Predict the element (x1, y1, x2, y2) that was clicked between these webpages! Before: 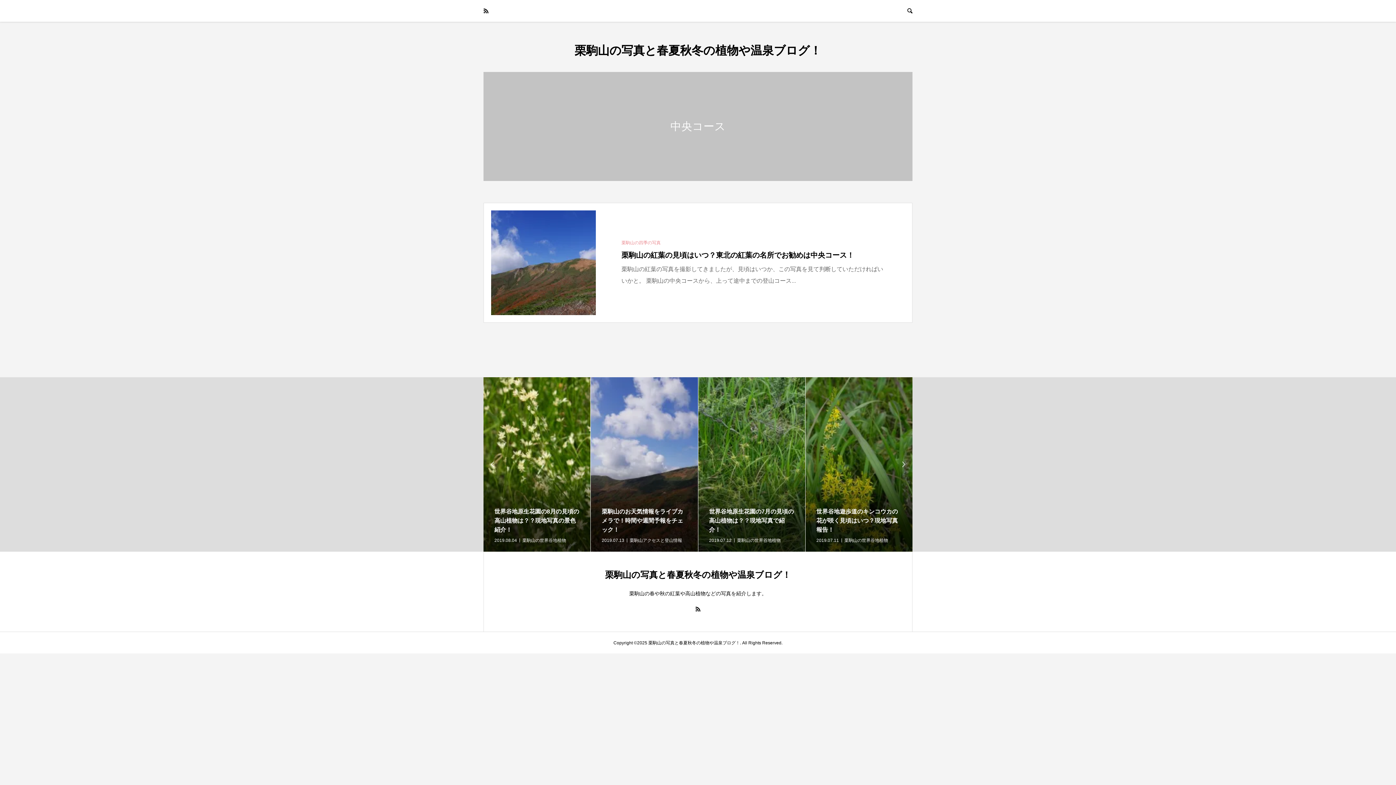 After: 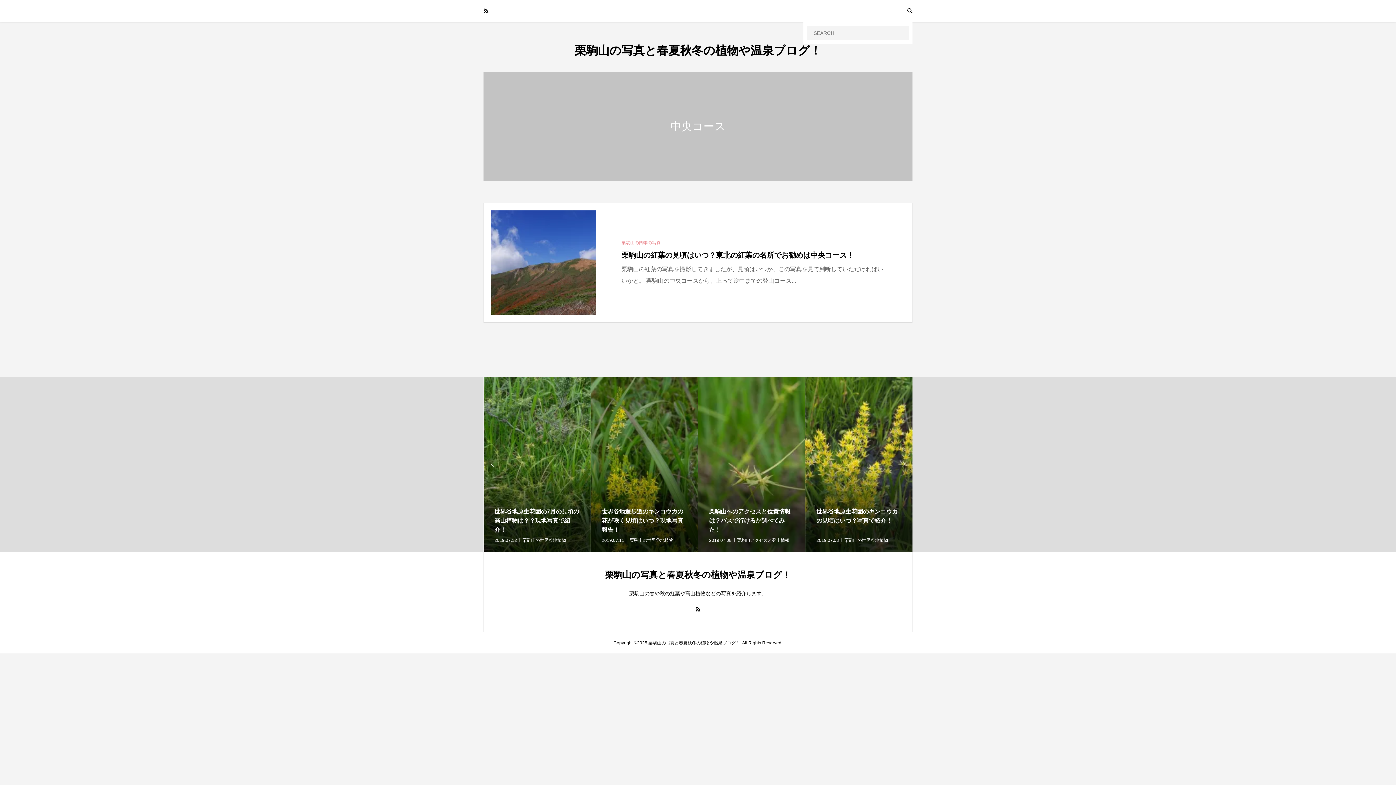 Action: bbox: (899, 0, 921, 21)